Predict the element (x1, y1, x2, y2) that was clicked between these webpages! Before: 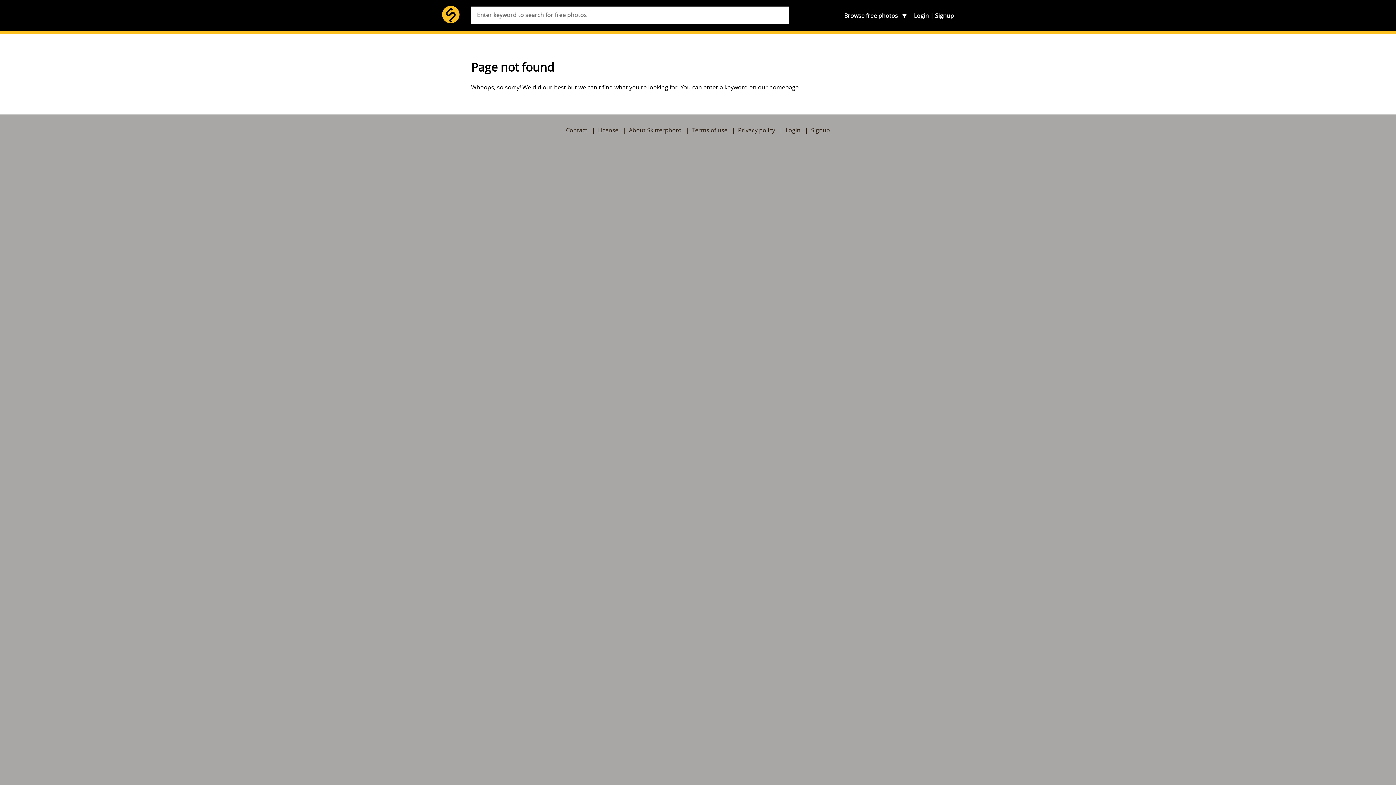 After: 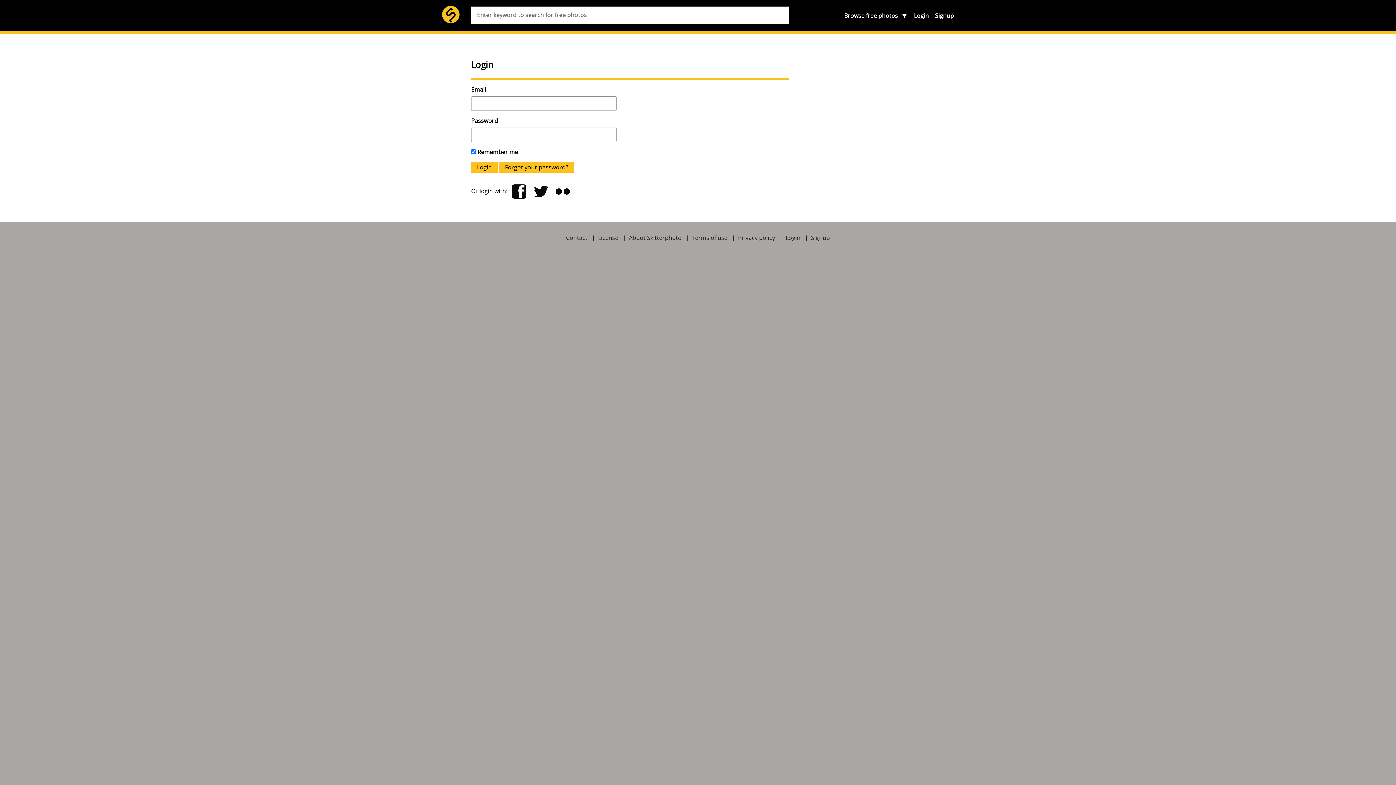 Action: label: Login bbox: (914, 11, 929, 19)